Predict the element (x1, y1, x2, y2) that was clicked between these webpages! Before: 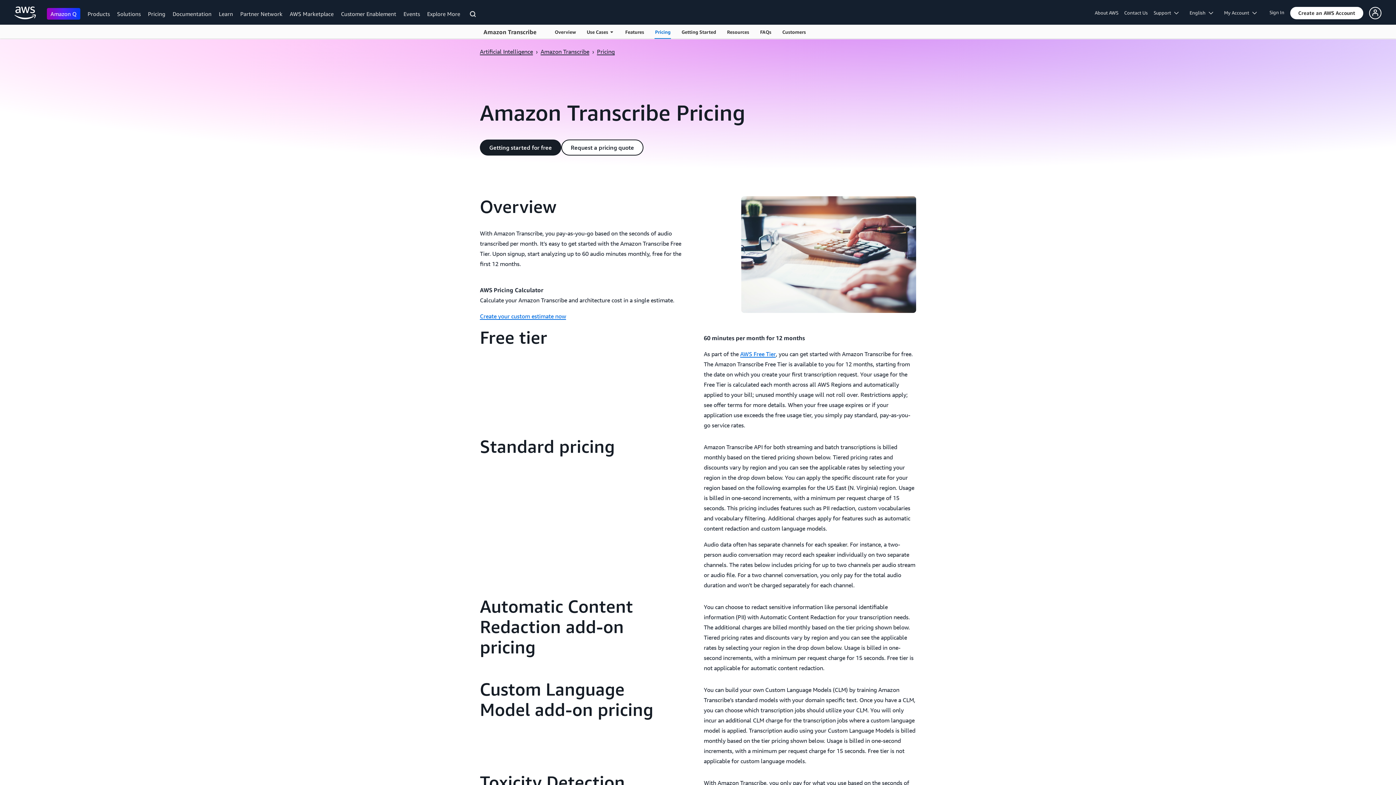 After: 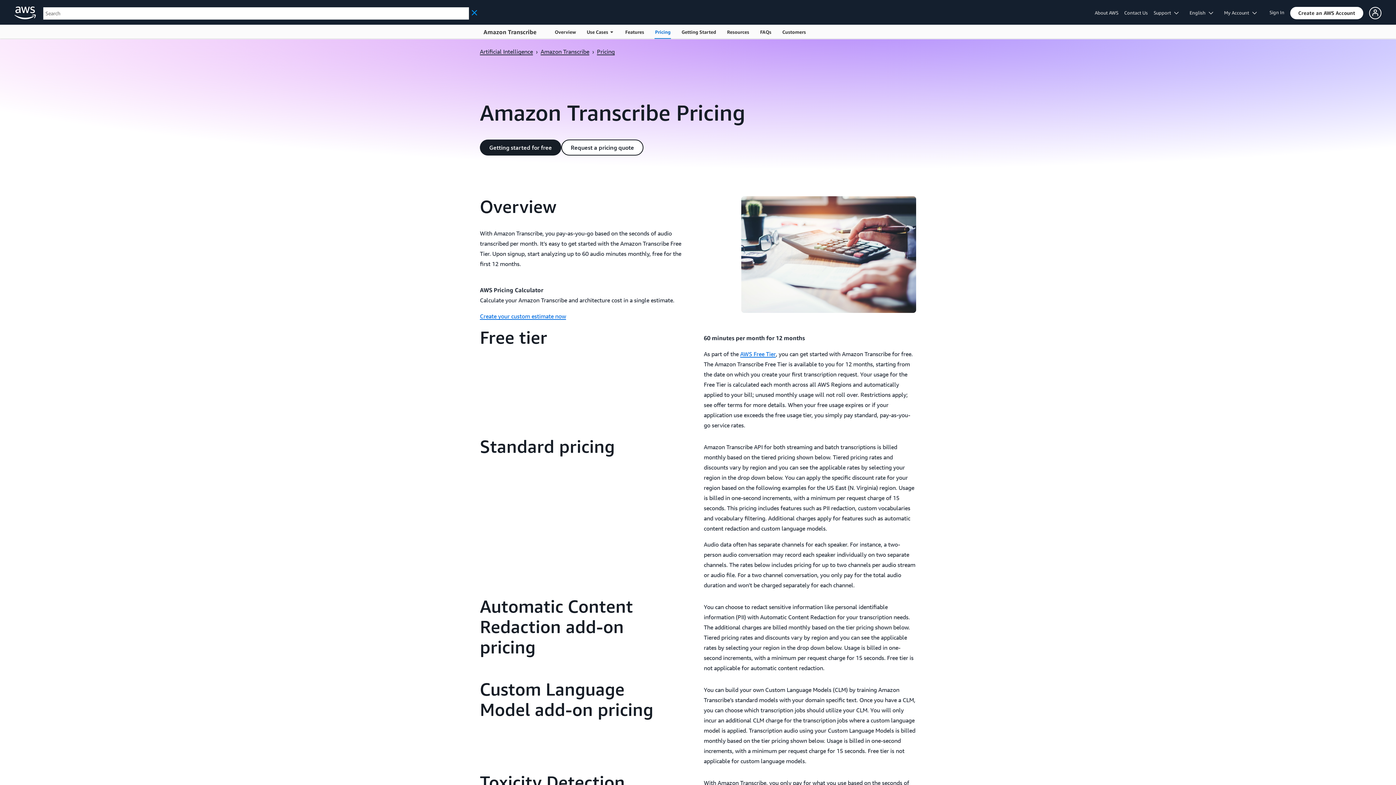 Action: label: Search bbox: (469, 2, 477, 27)